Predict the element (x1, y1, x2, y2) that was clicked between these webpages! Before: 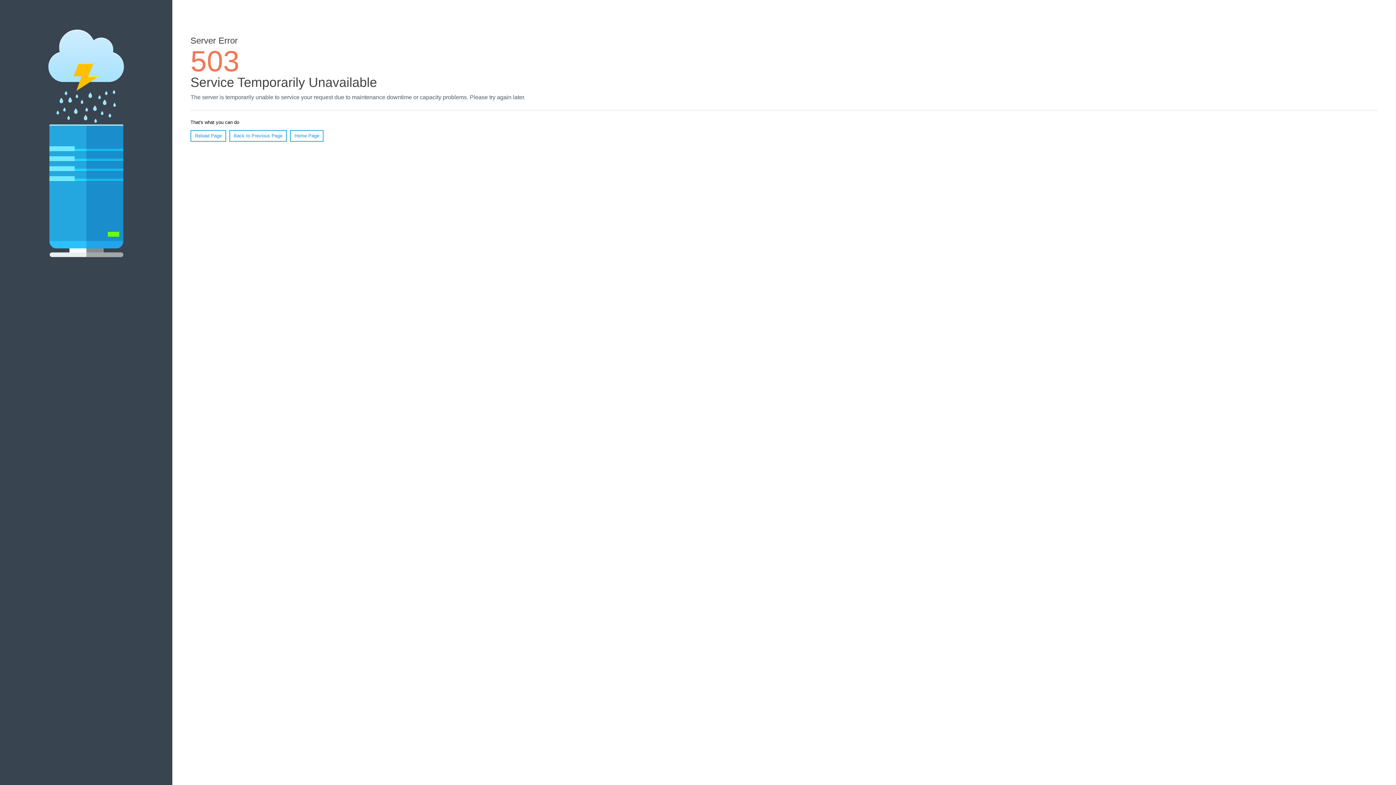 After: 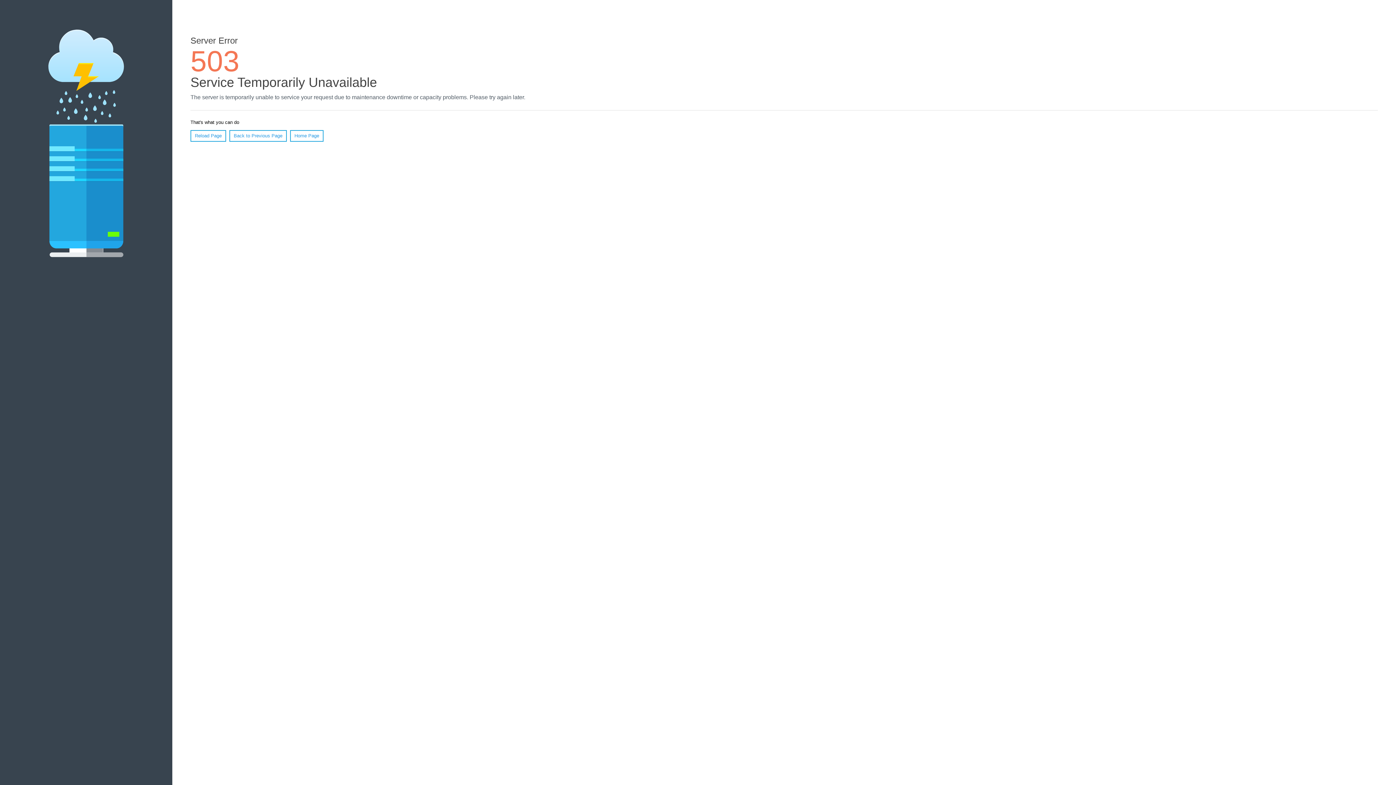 Action: bbox: (290, 130, 323, 141) label: Home Page